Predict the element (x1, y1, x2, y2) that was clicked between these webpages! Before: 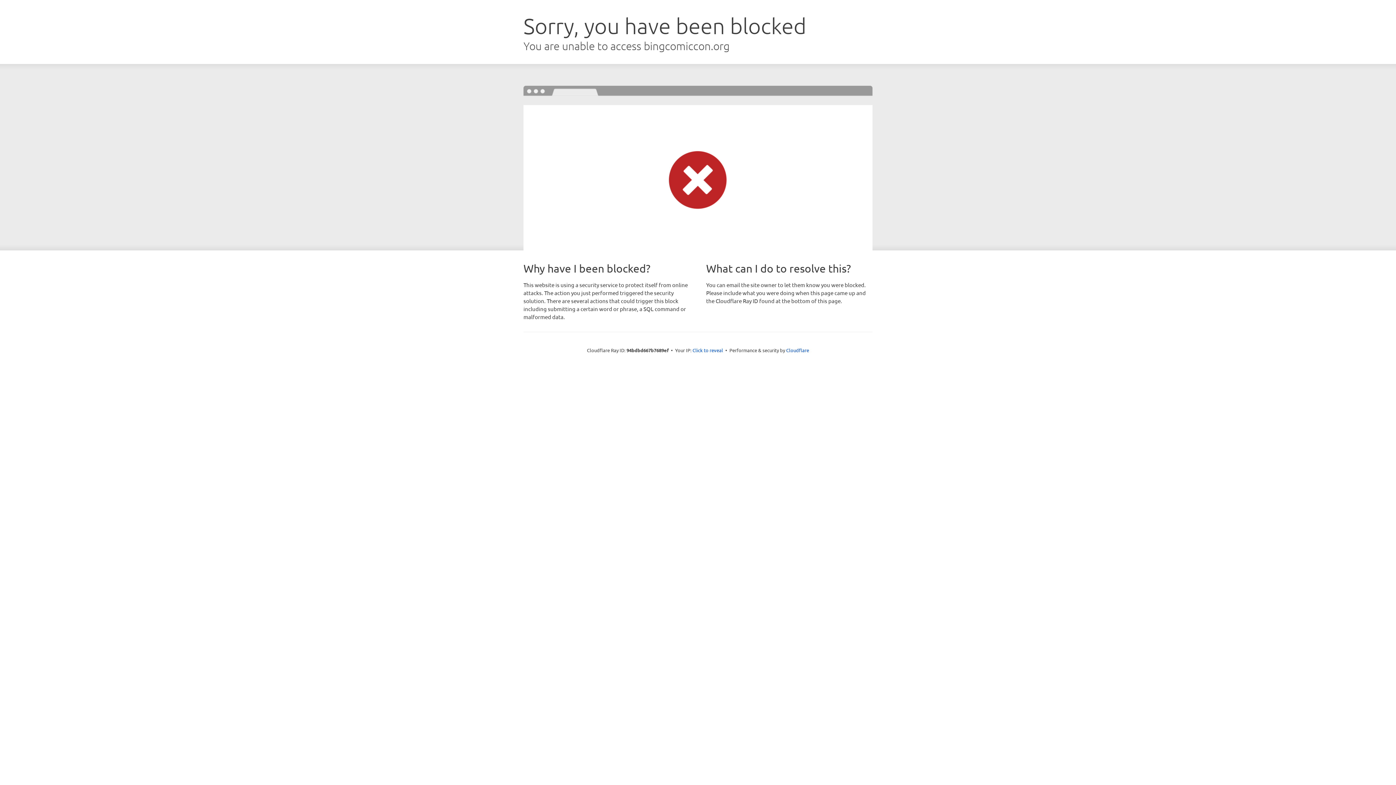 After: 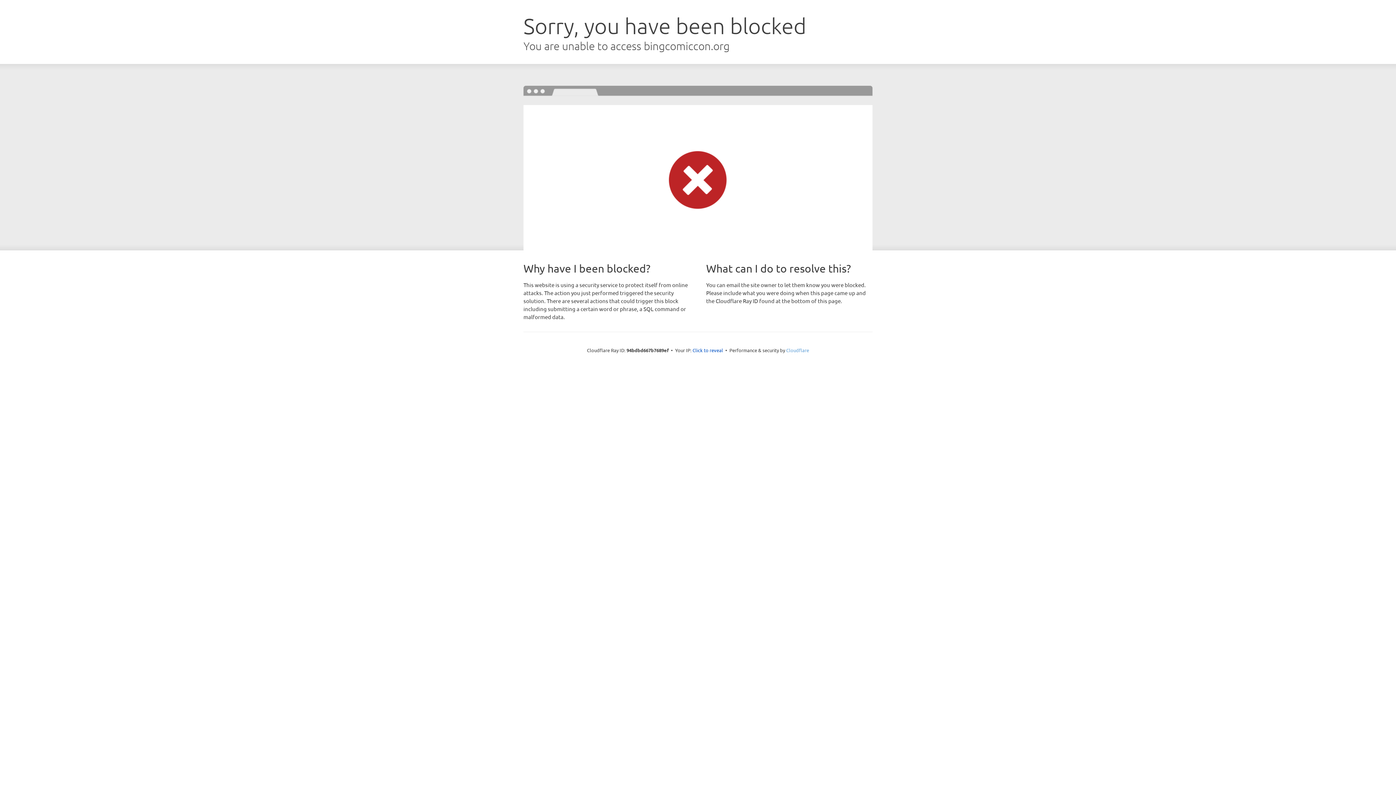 Action: label: Cloudflare bbox: (786, 347, 809, 353)